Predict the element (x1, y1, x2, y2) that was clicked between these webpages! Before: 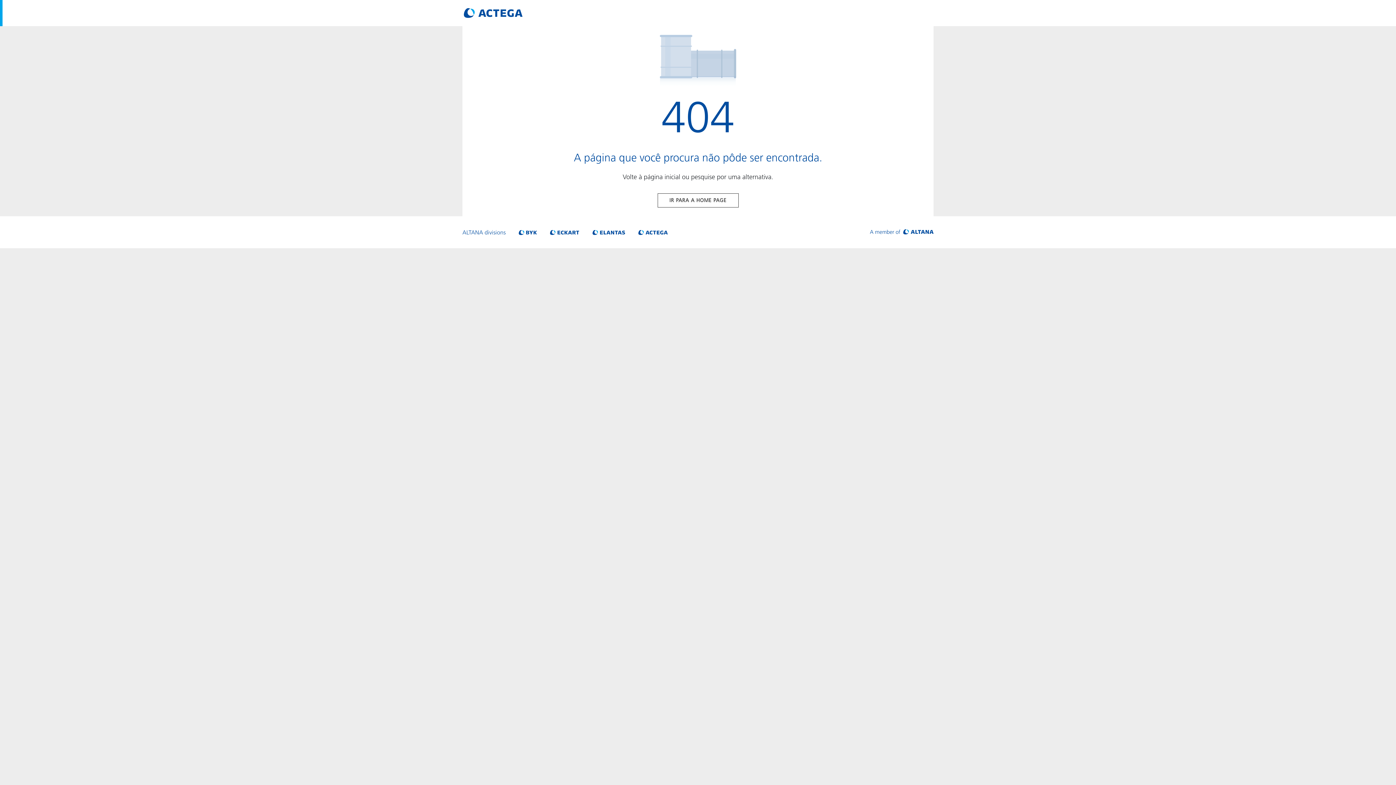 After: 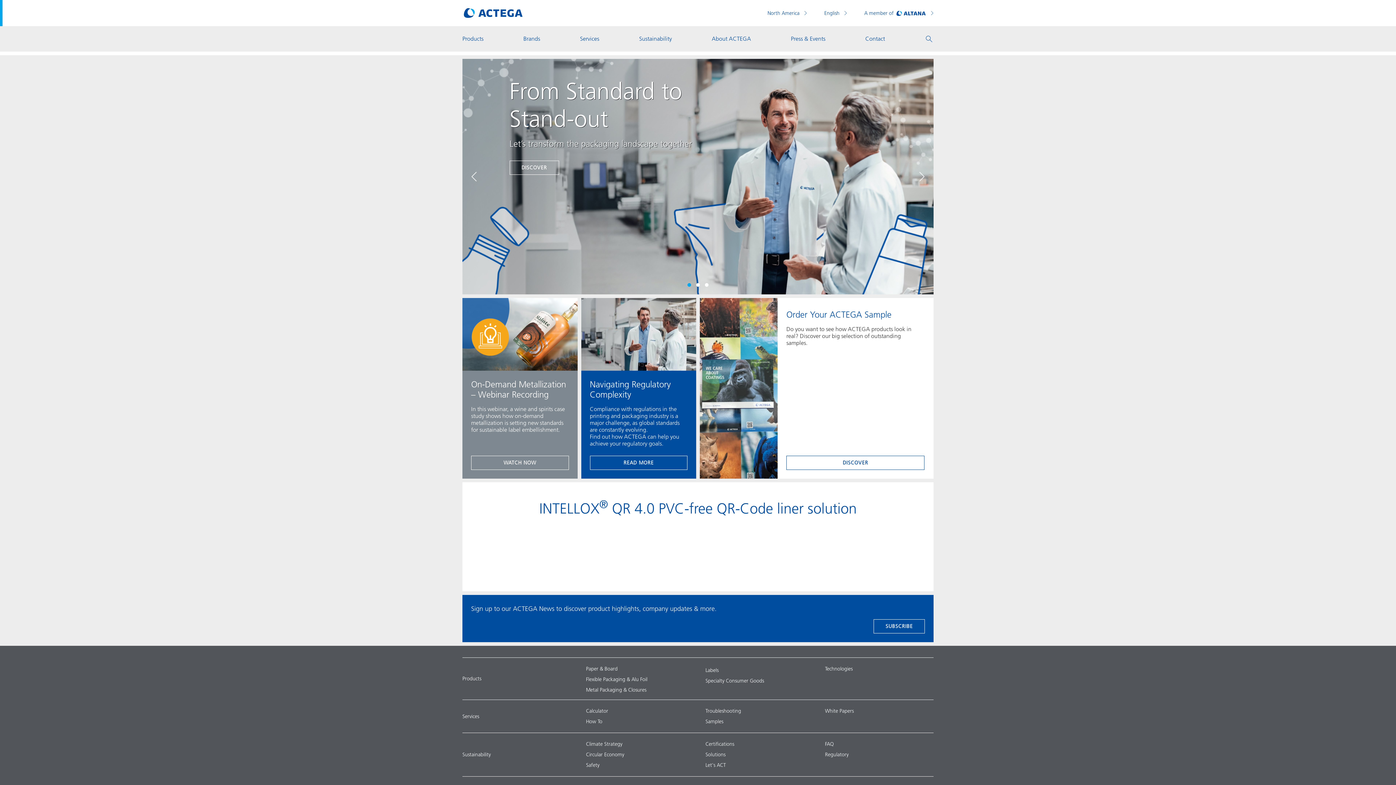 Action: bbox: (463, 8, 522, 18) label: Visit ACTEGA main page